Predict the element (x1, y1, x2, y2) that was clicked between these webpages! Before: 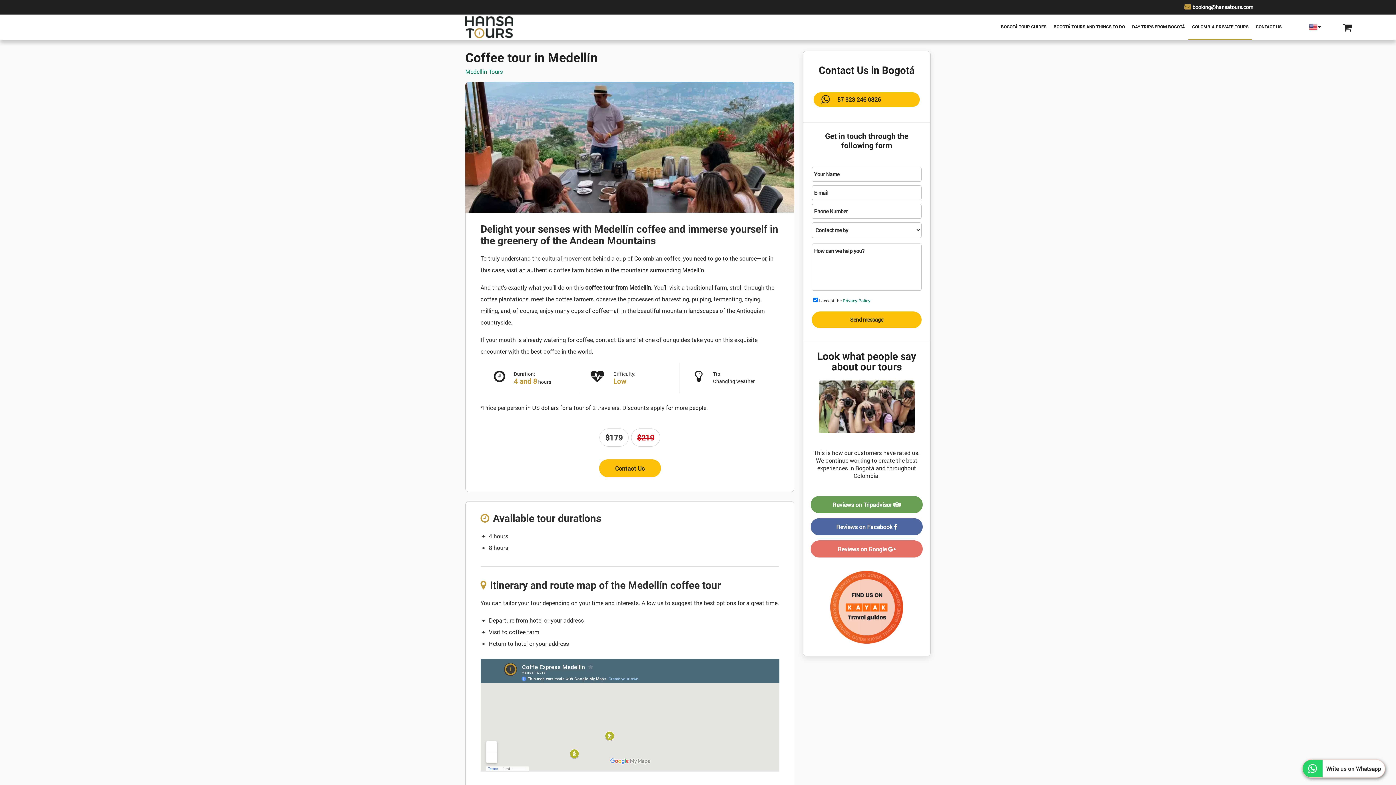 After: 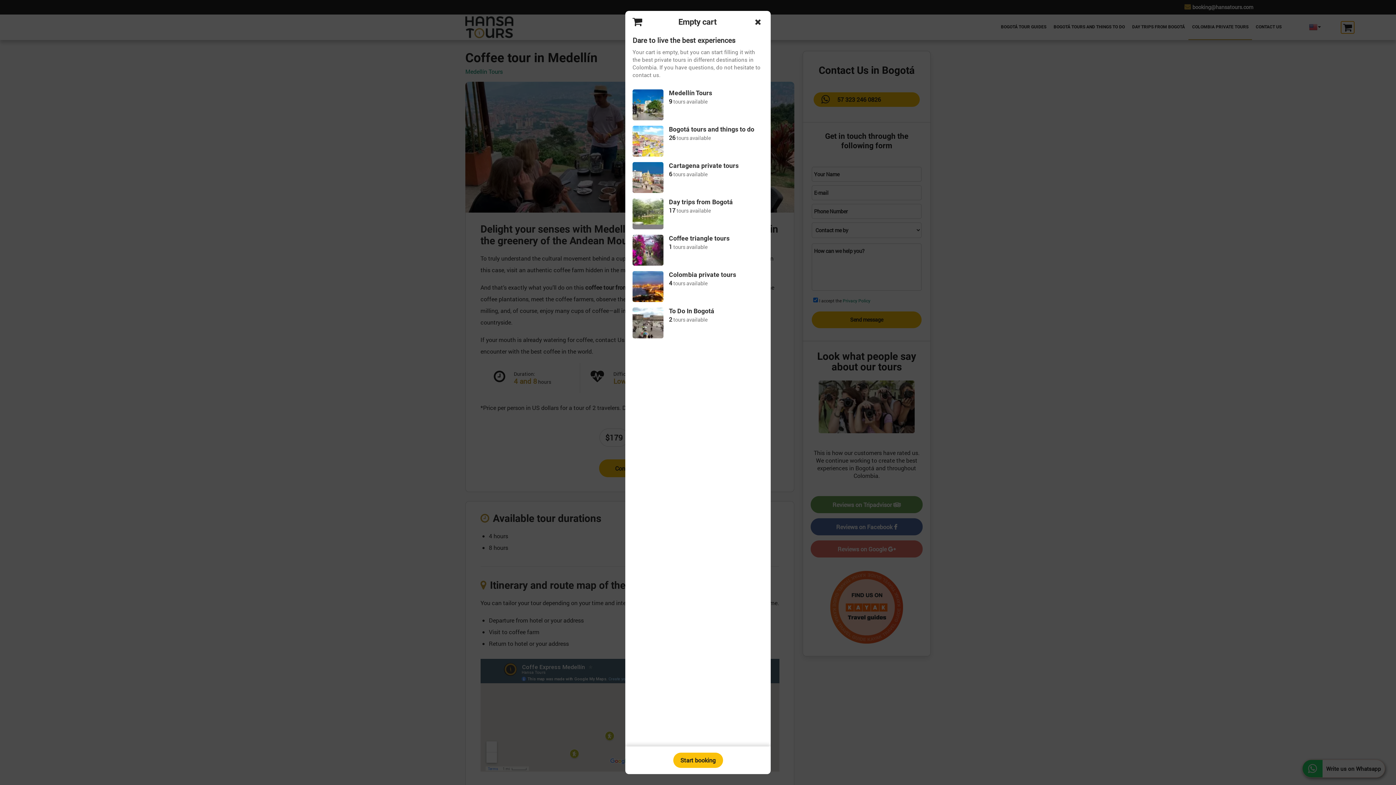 Action: label: Products added to cart bbox: (1341, 21, 1354, 33)